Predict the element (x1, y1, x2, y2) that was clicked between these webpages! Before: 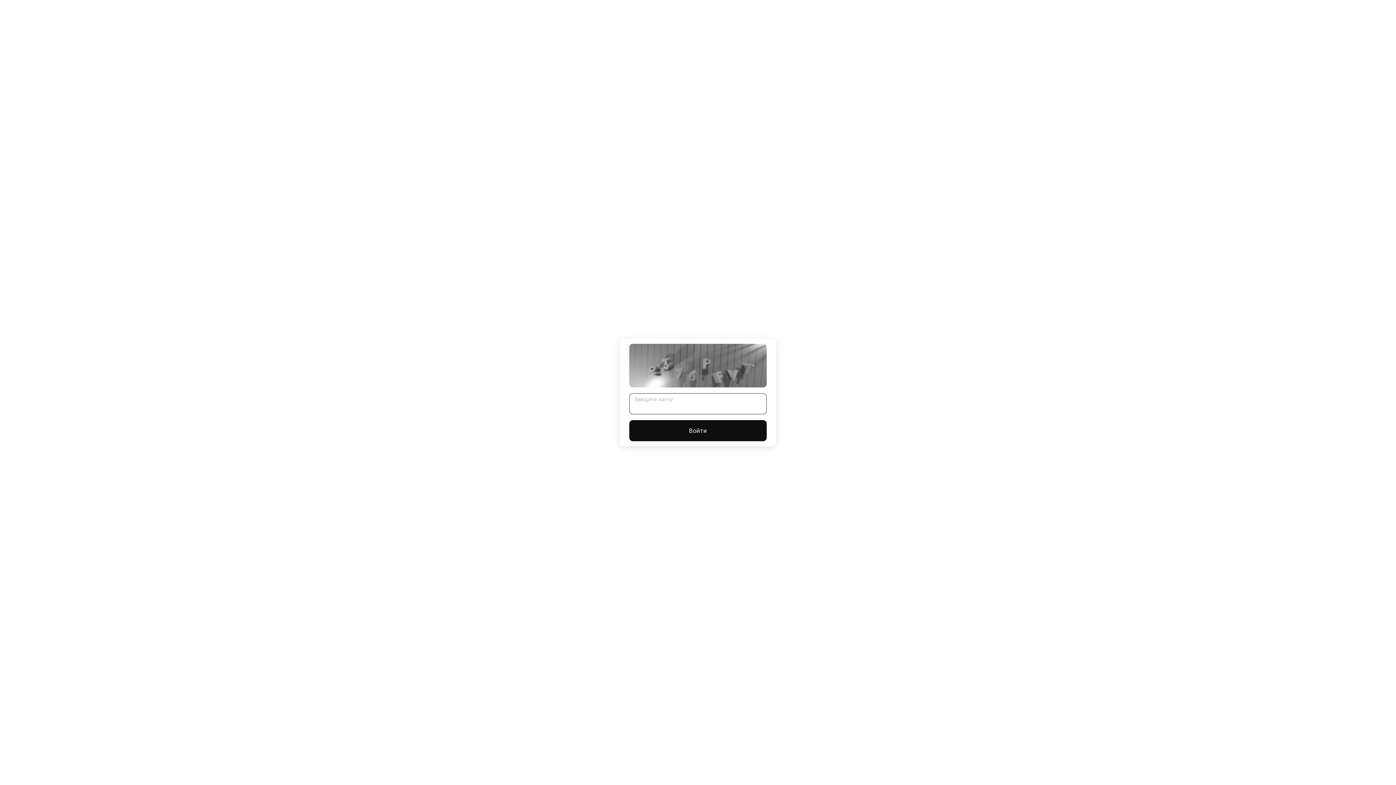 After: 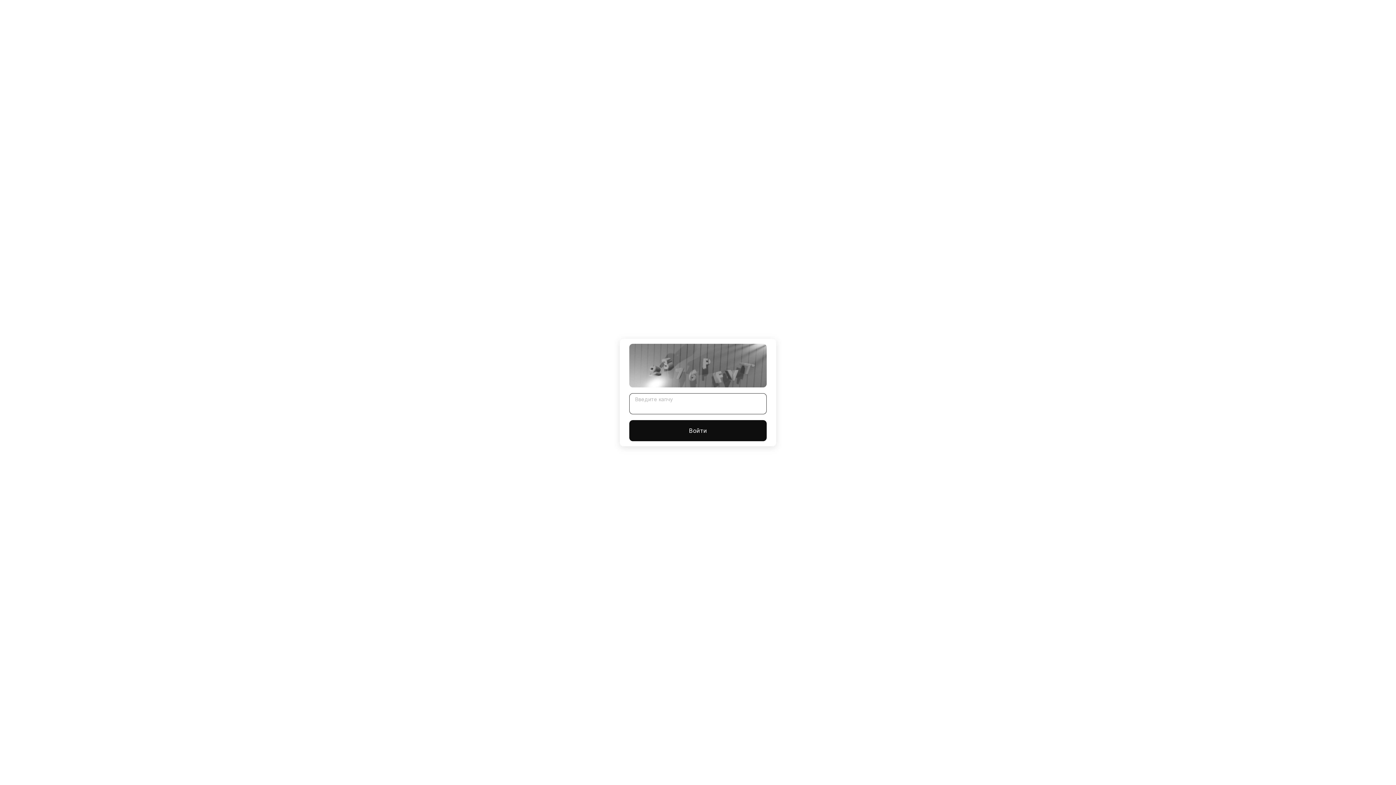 Action: label: Войти bbox: (629, 420, 766, 441)